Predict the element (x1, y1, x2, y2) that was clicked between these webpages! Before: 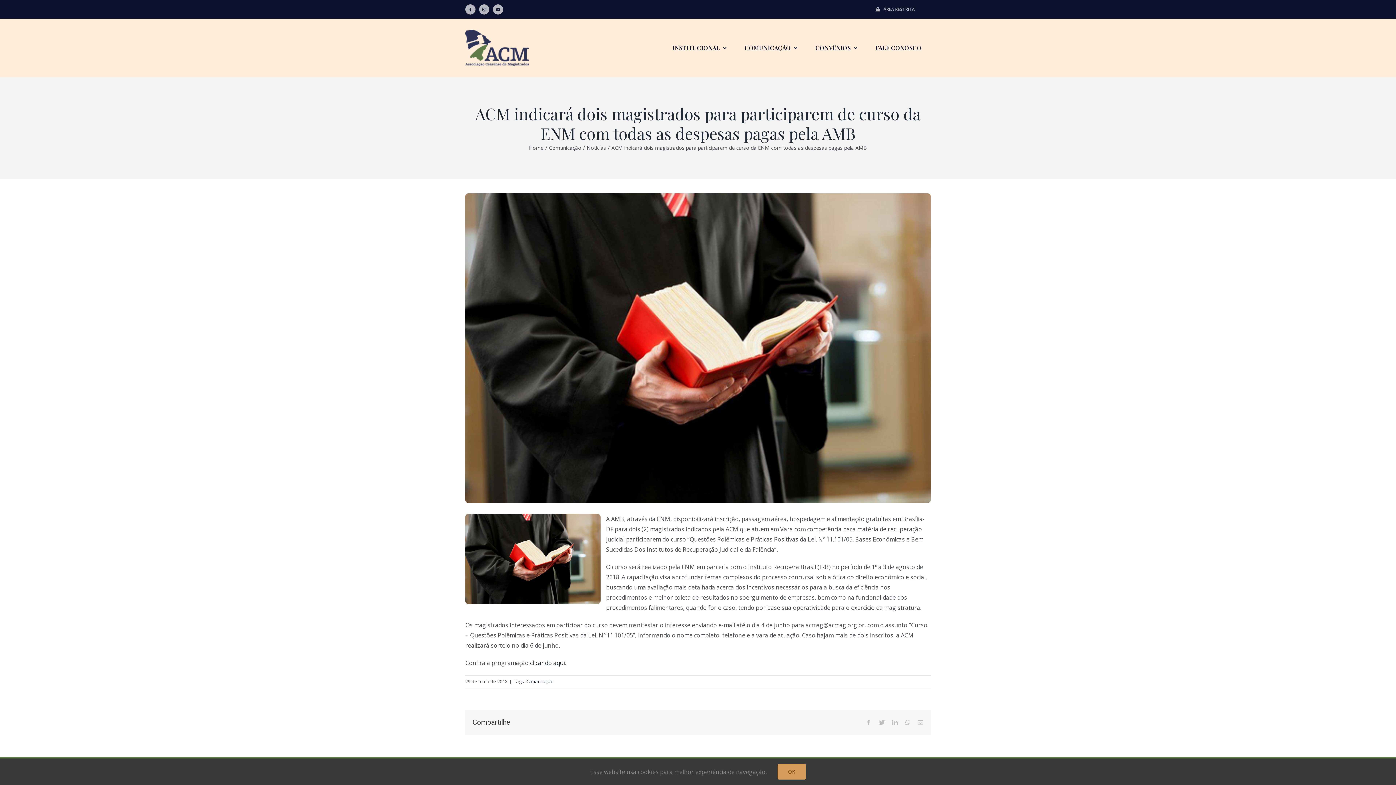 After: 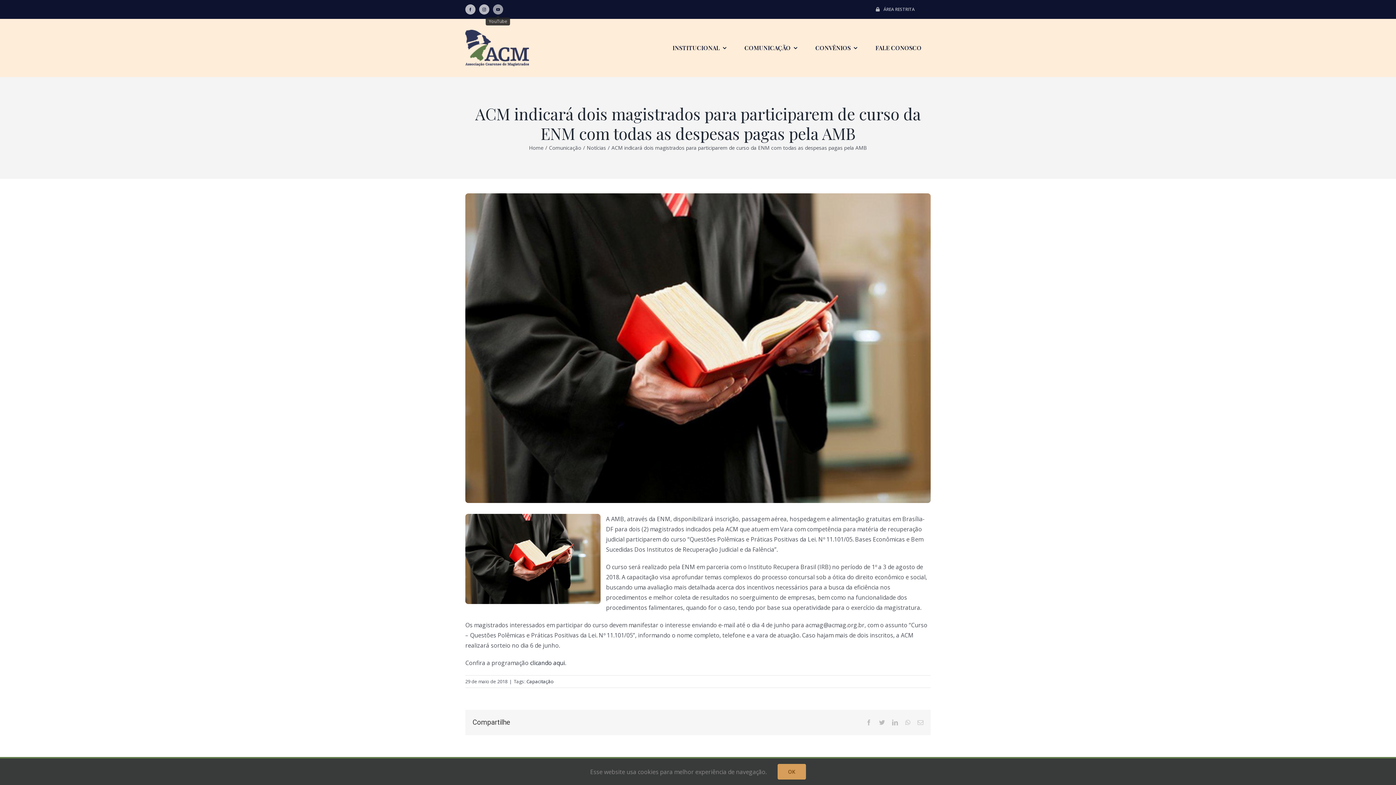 Action: bbox: (493, 4, 503, 14) label: fusion-youtube